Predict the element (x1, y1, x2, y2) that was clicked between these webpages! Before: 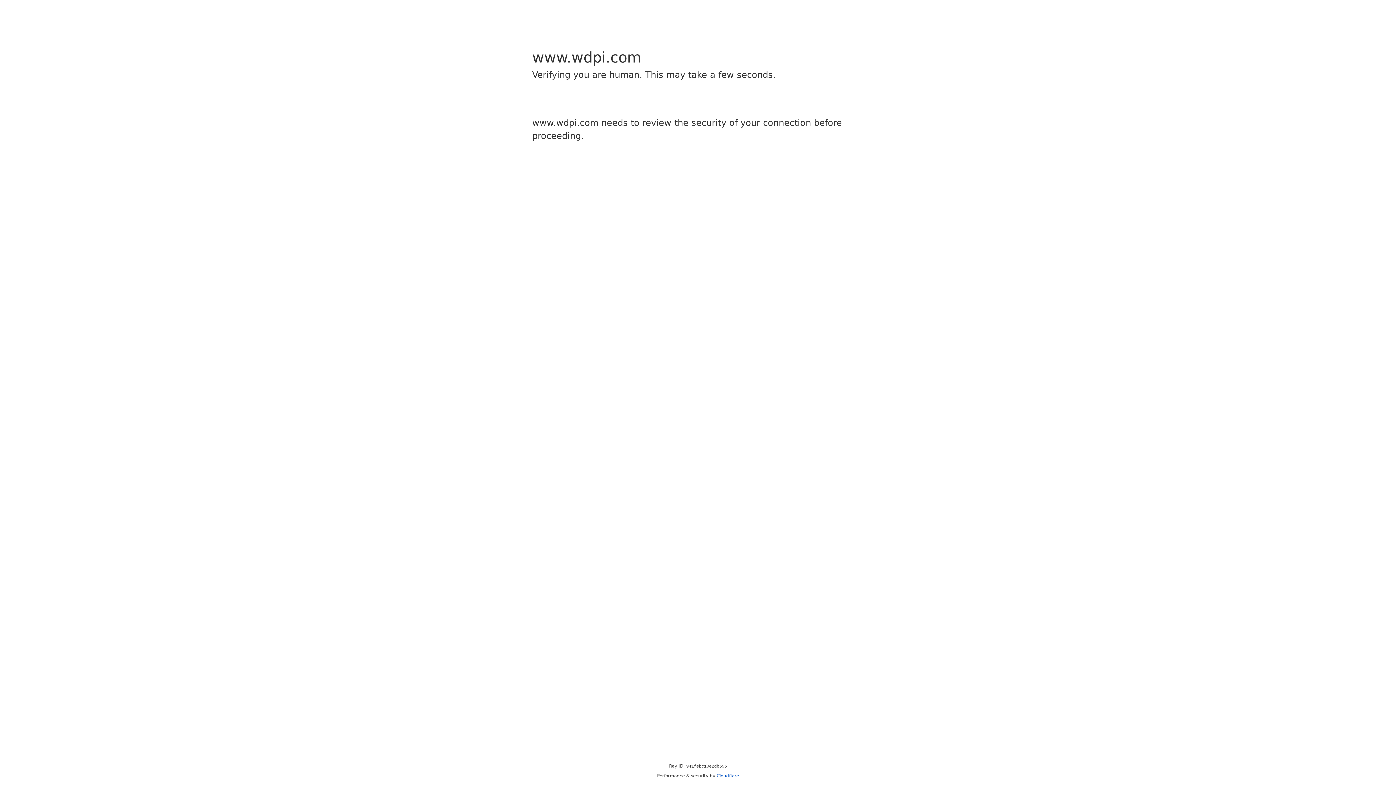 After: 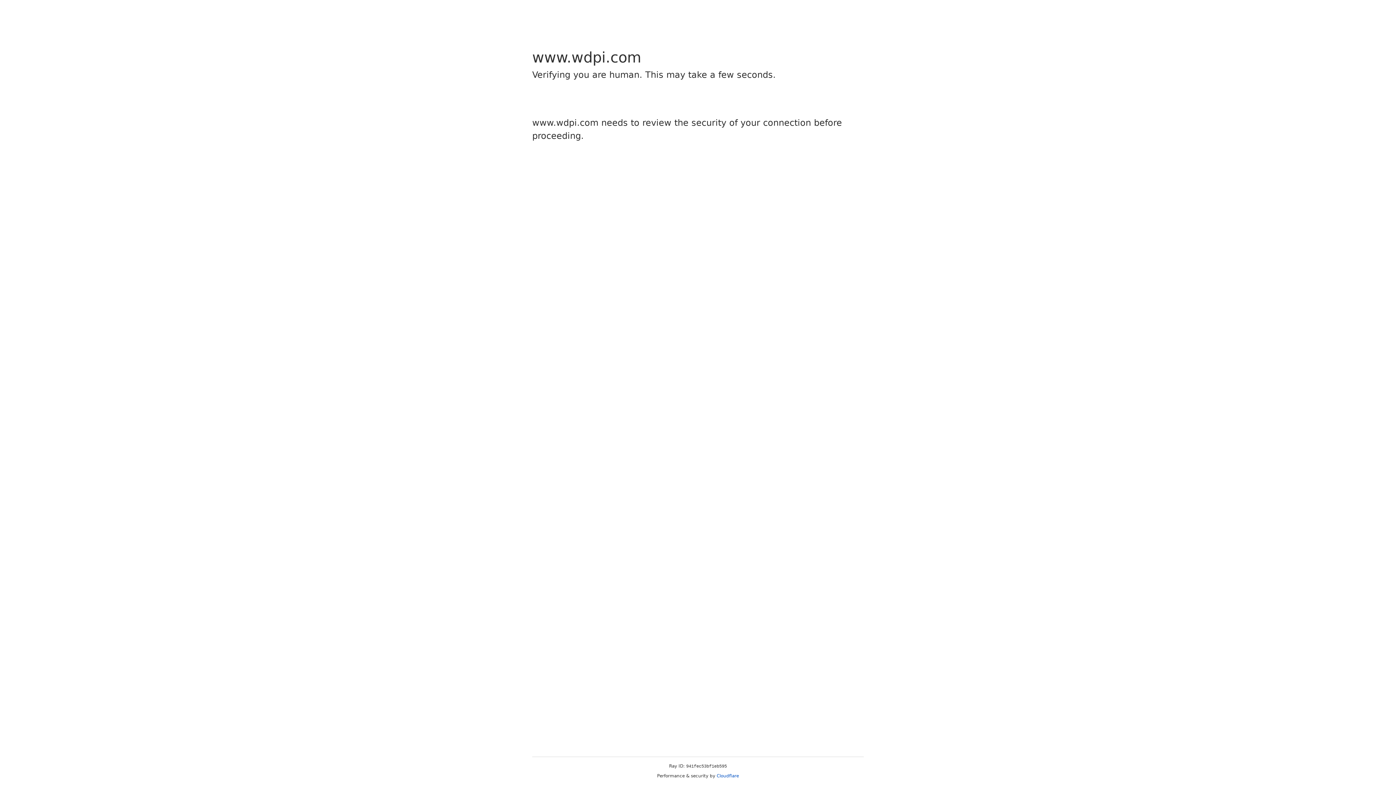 Action: label: Cloudflare bbox: (716, 773, 739, 778)